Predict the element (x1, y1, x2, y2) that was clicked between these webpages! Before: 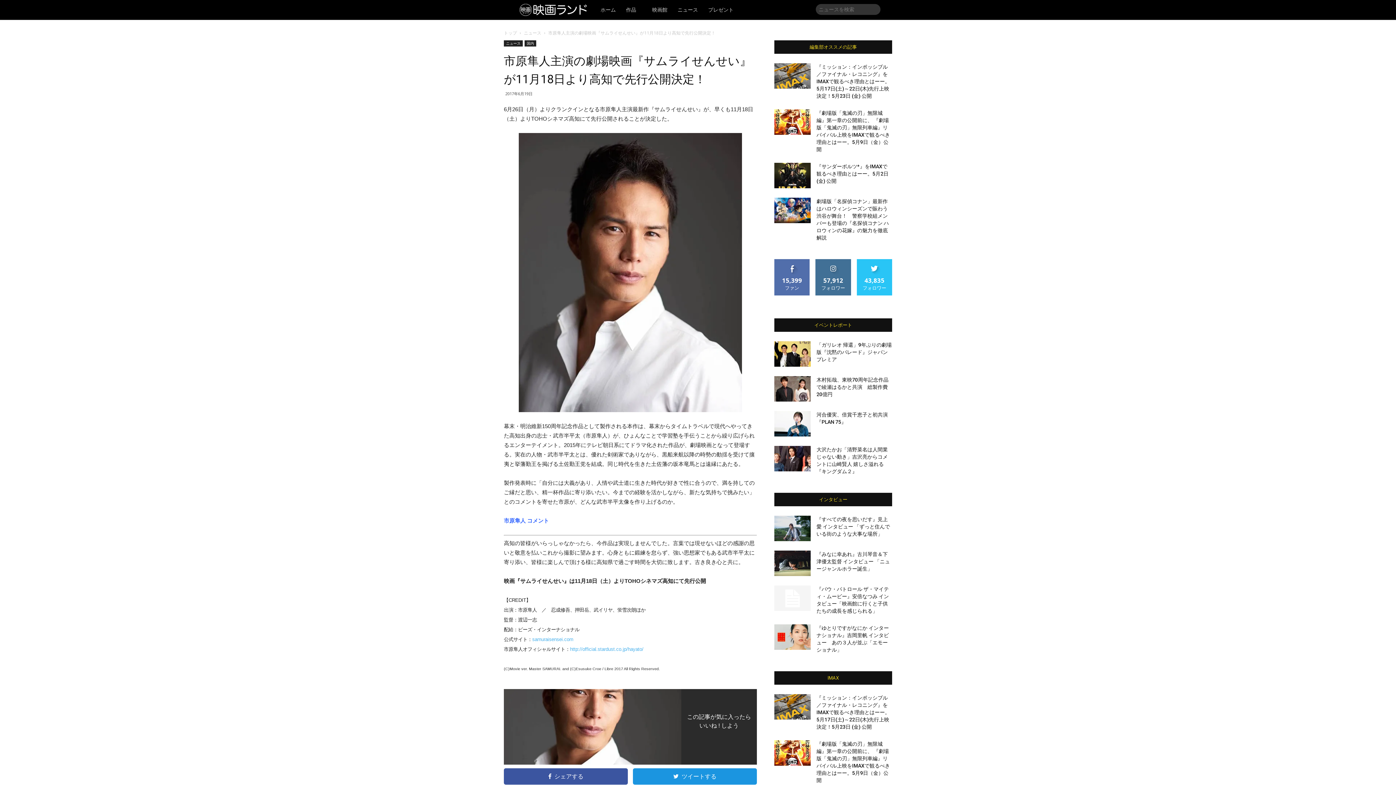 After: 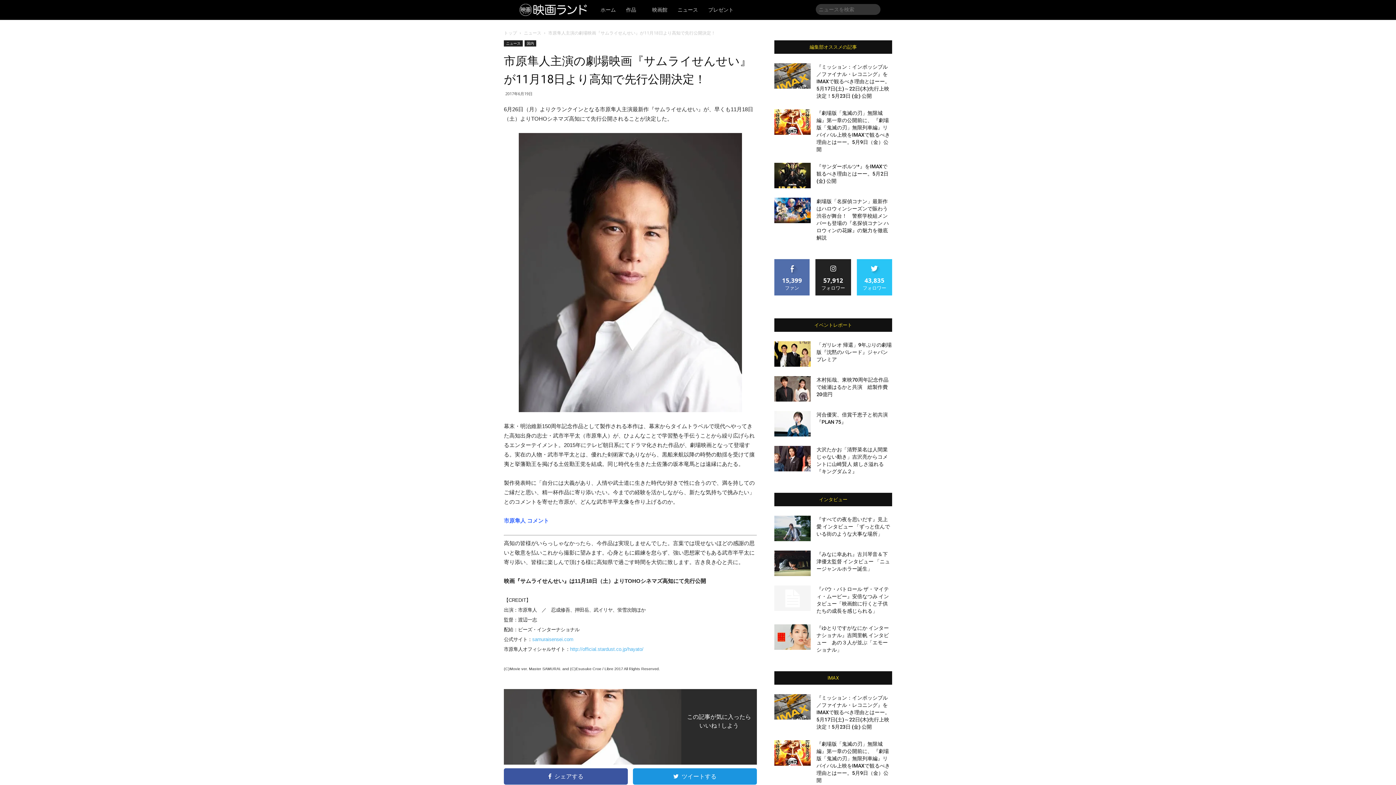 Action: label: フォロー bbox: (825, 259, 841, 264)